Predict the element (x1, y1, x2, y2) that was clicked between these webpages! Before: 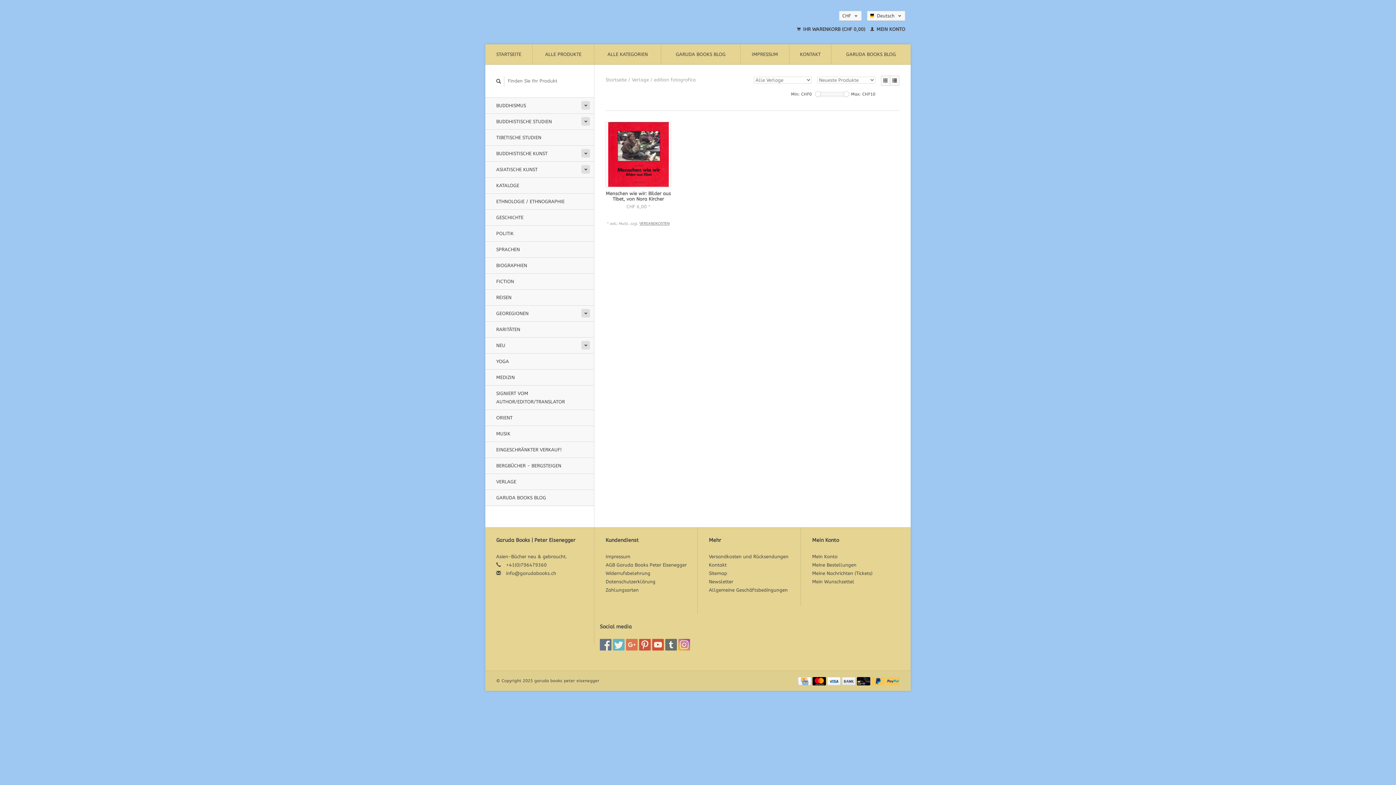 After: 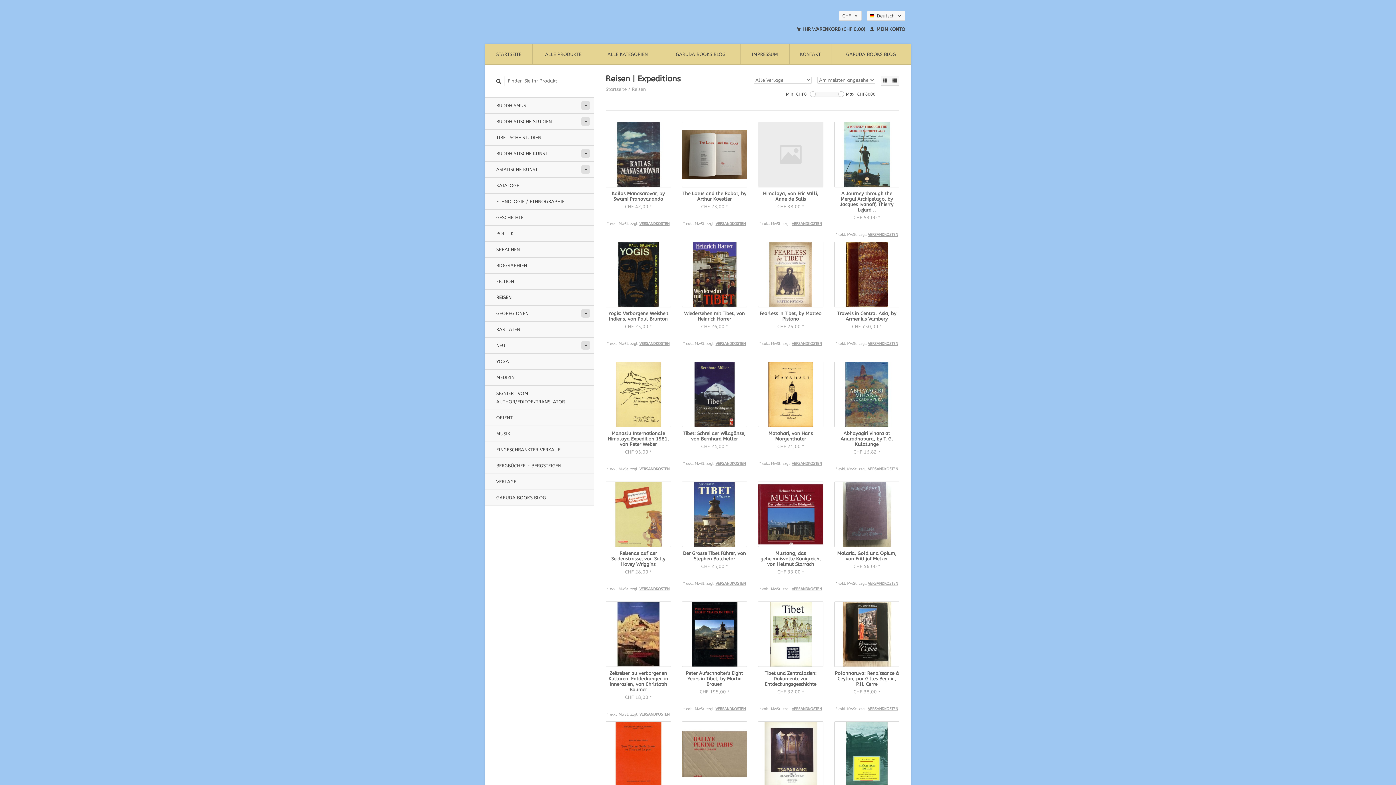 Action: bbox: (485, 289, 594, 305) label: REISEN